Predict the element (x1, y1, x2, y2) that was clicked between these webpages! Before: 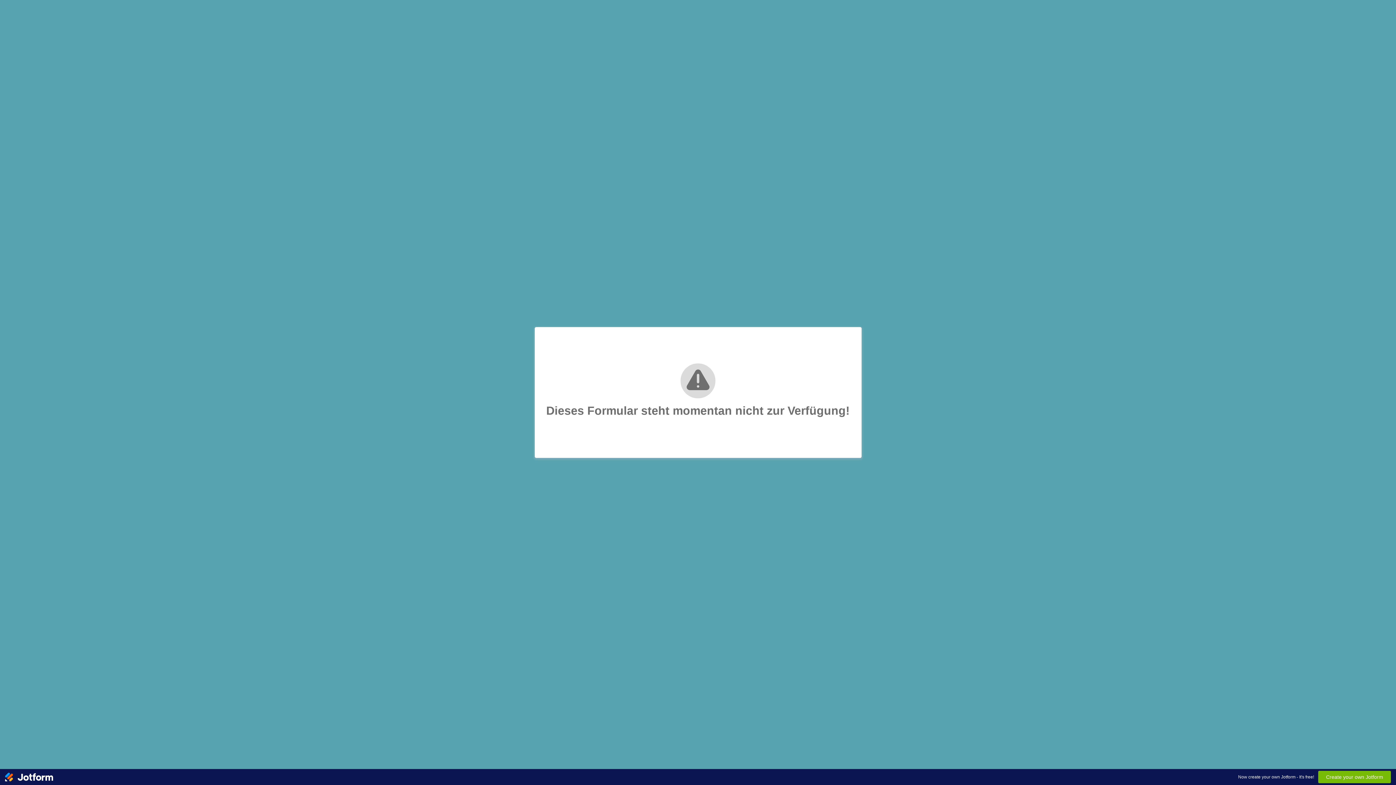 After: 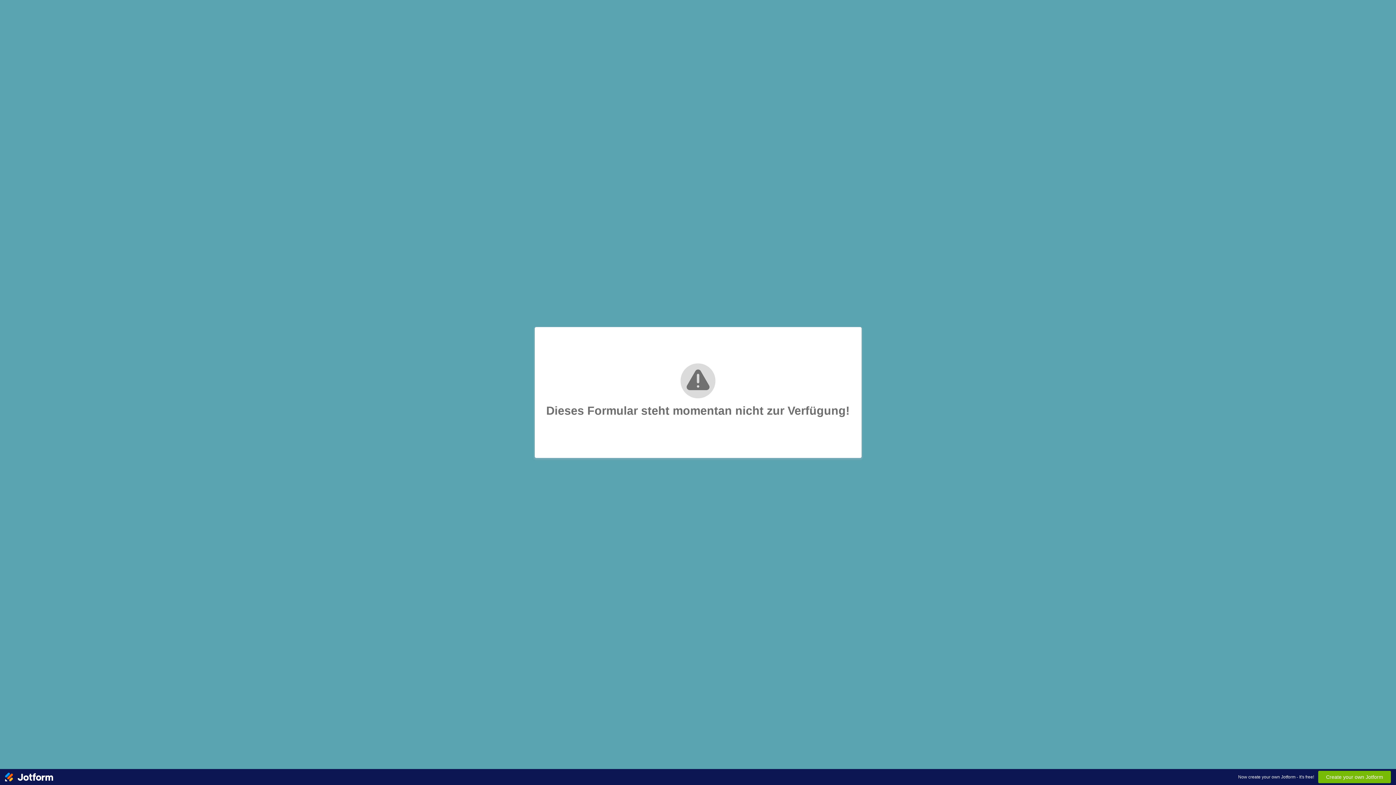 Action: bbox: (5, 769, 53, 785)